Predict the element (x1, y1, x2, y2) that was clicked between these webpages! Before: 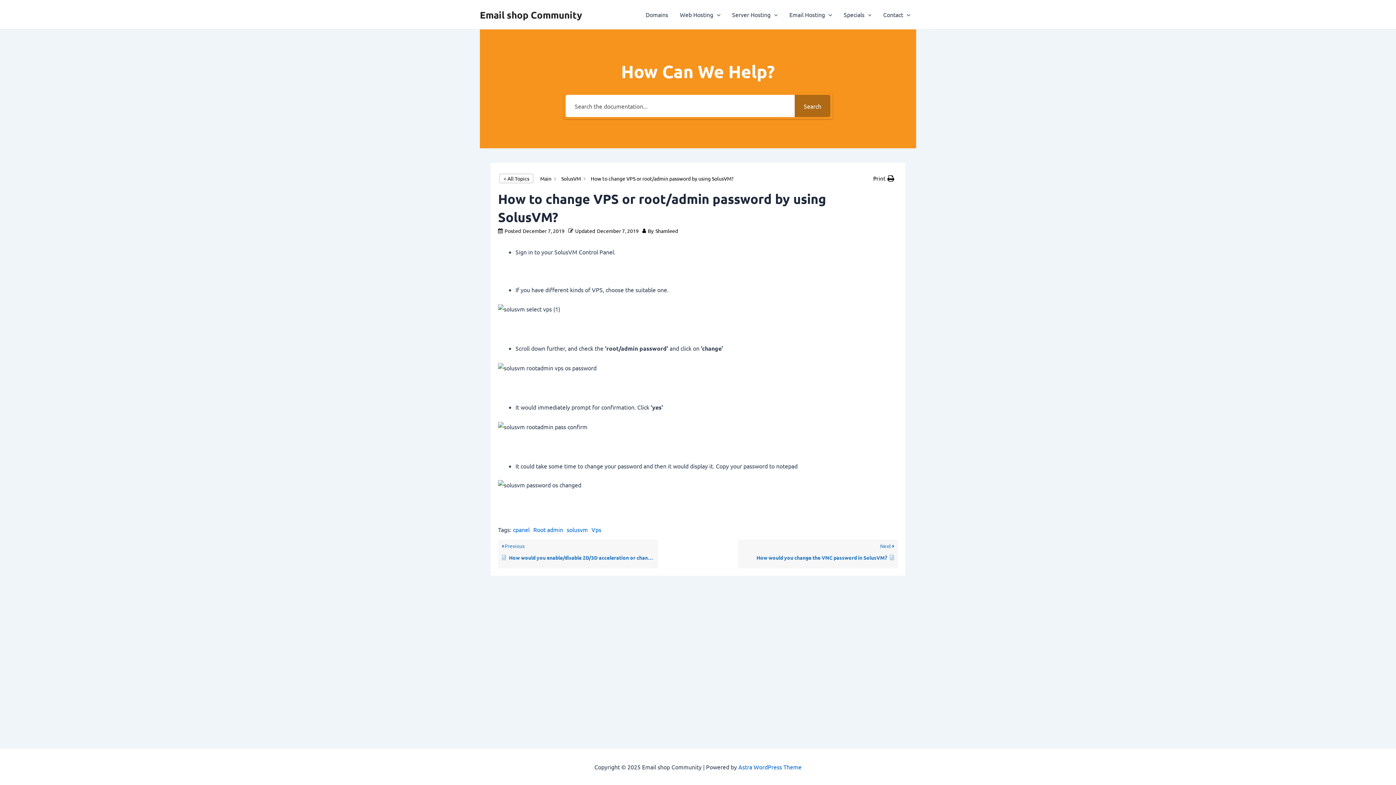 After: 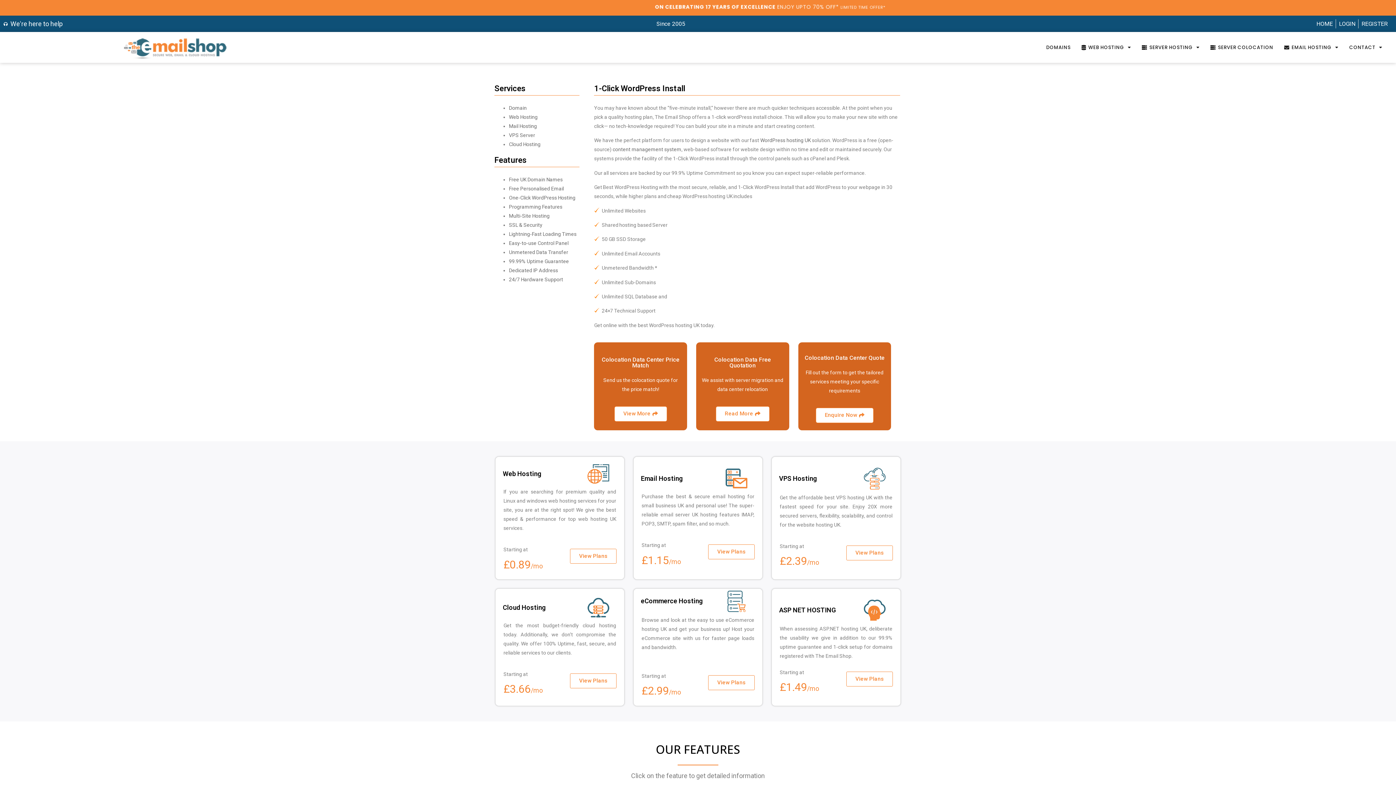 Action: bbox: (640, 0, 674, 29) label: Domains